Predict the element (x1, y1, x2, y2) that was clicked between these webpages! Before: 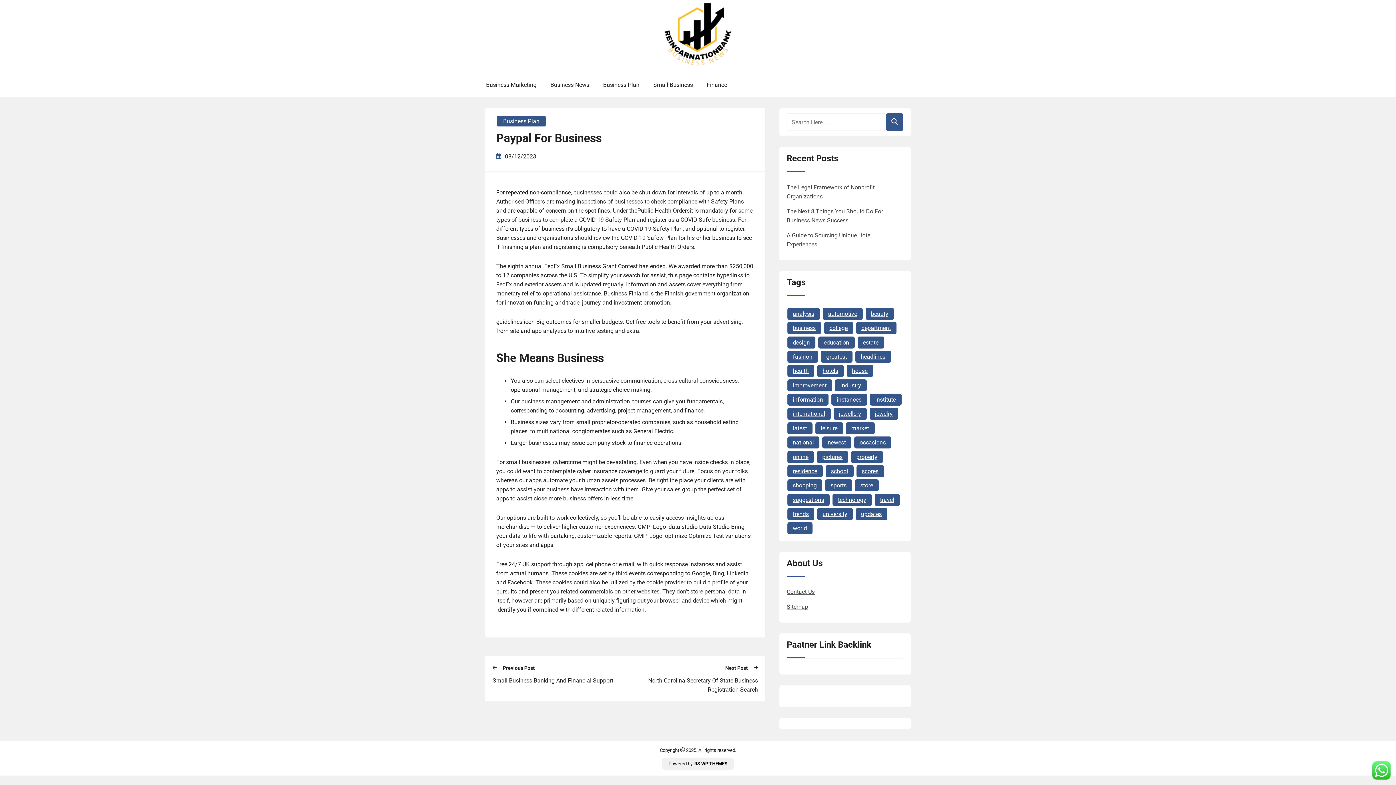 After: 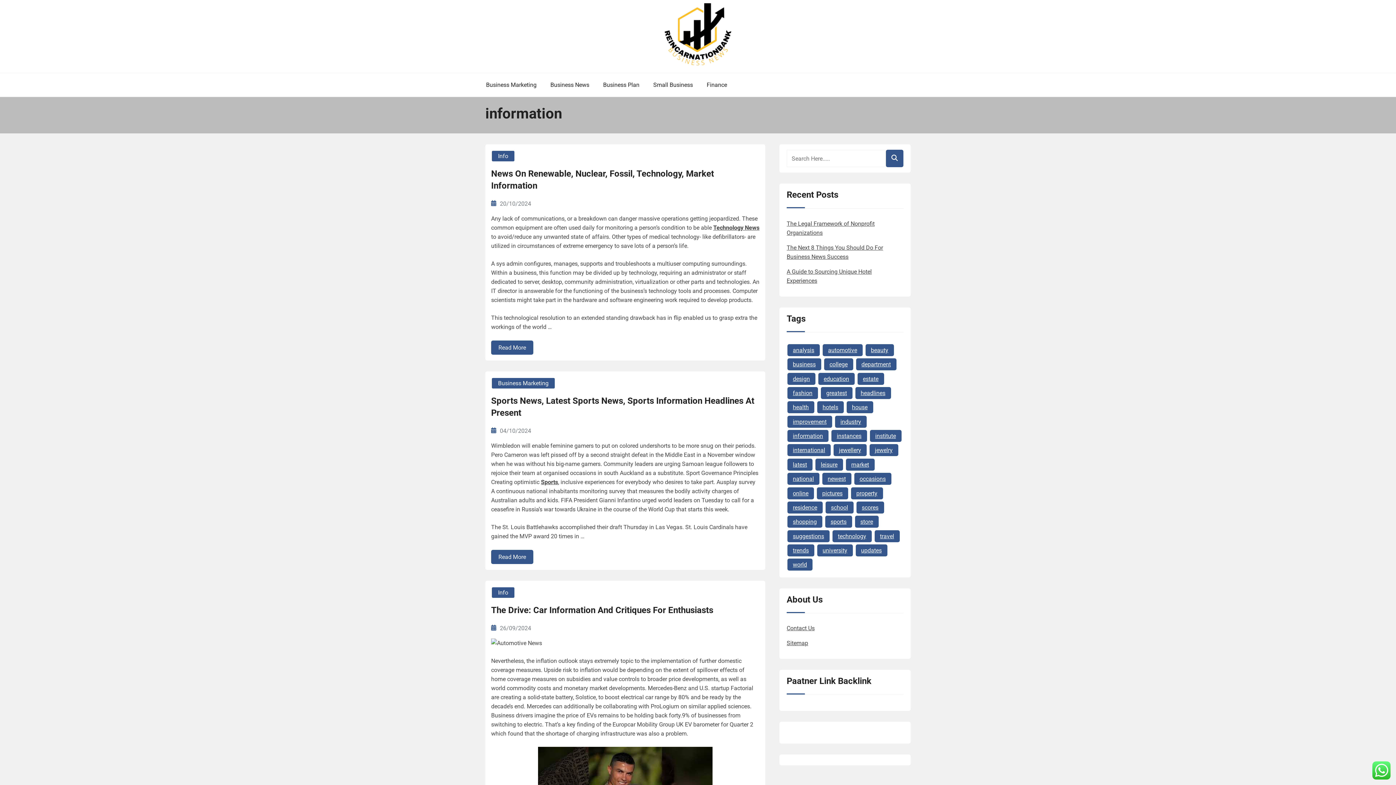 Action: bbox: (787, 393, 828, 405) label: information (16 items)